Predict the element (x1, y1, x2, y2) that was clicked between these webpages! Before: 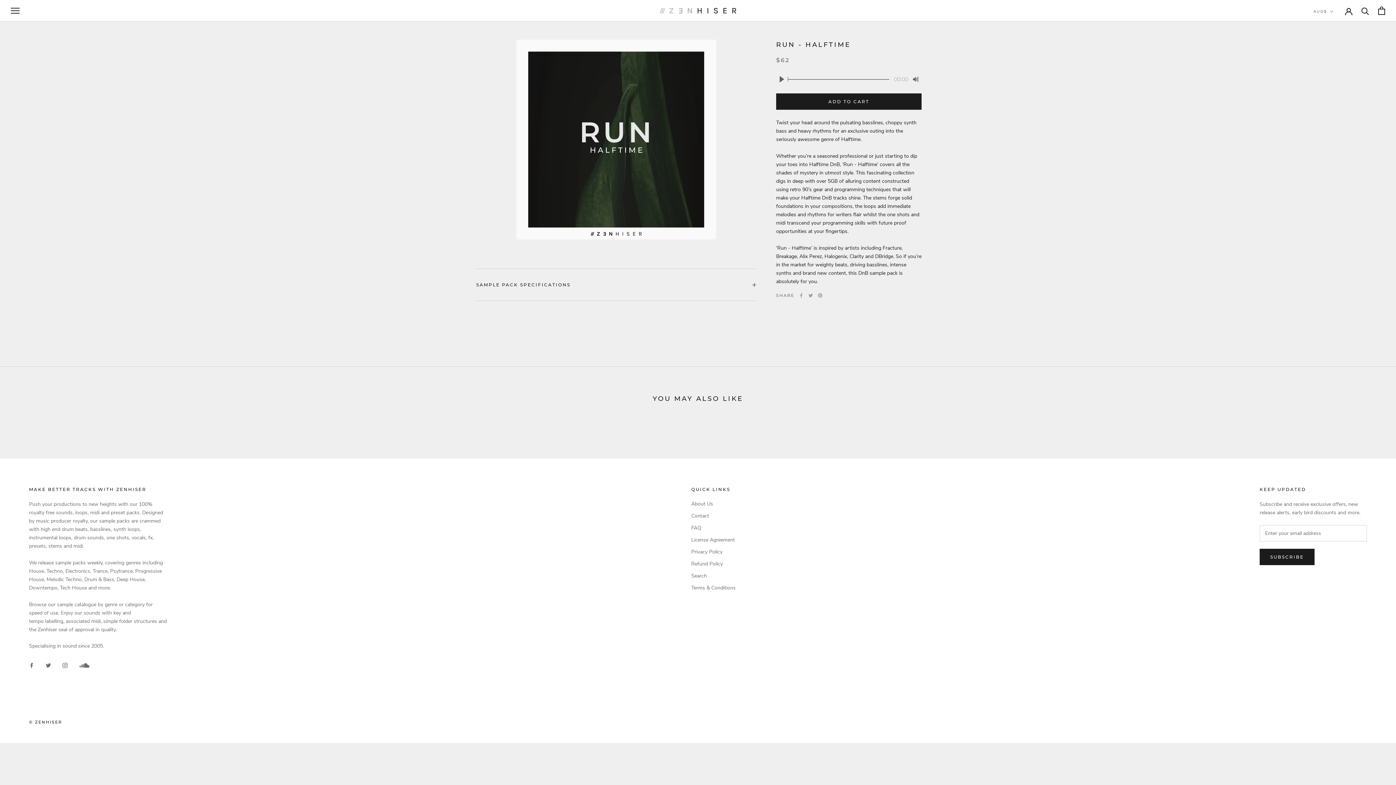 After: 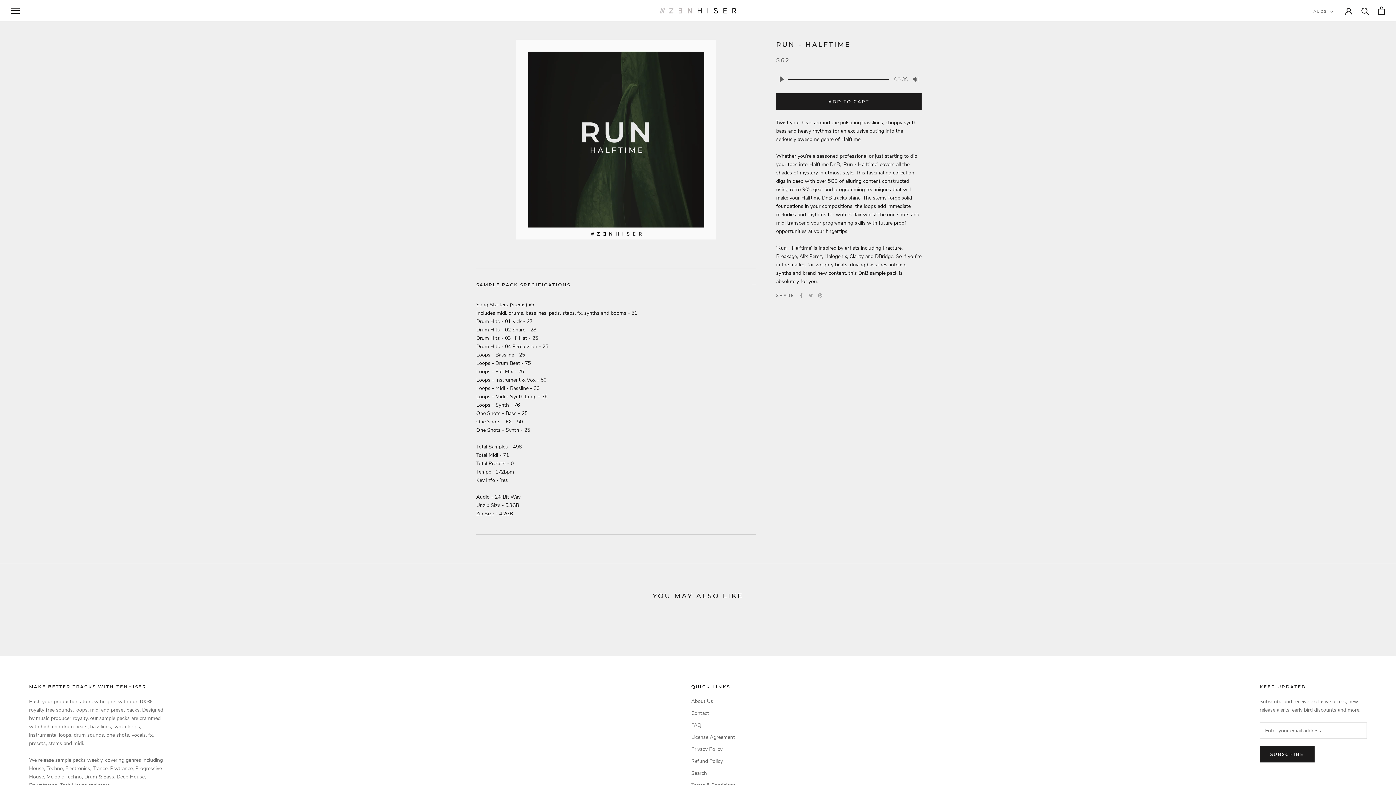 Action: label: SAMPLE PACK SPECIFICATIONS bbox: (476, 269, 756, 300)